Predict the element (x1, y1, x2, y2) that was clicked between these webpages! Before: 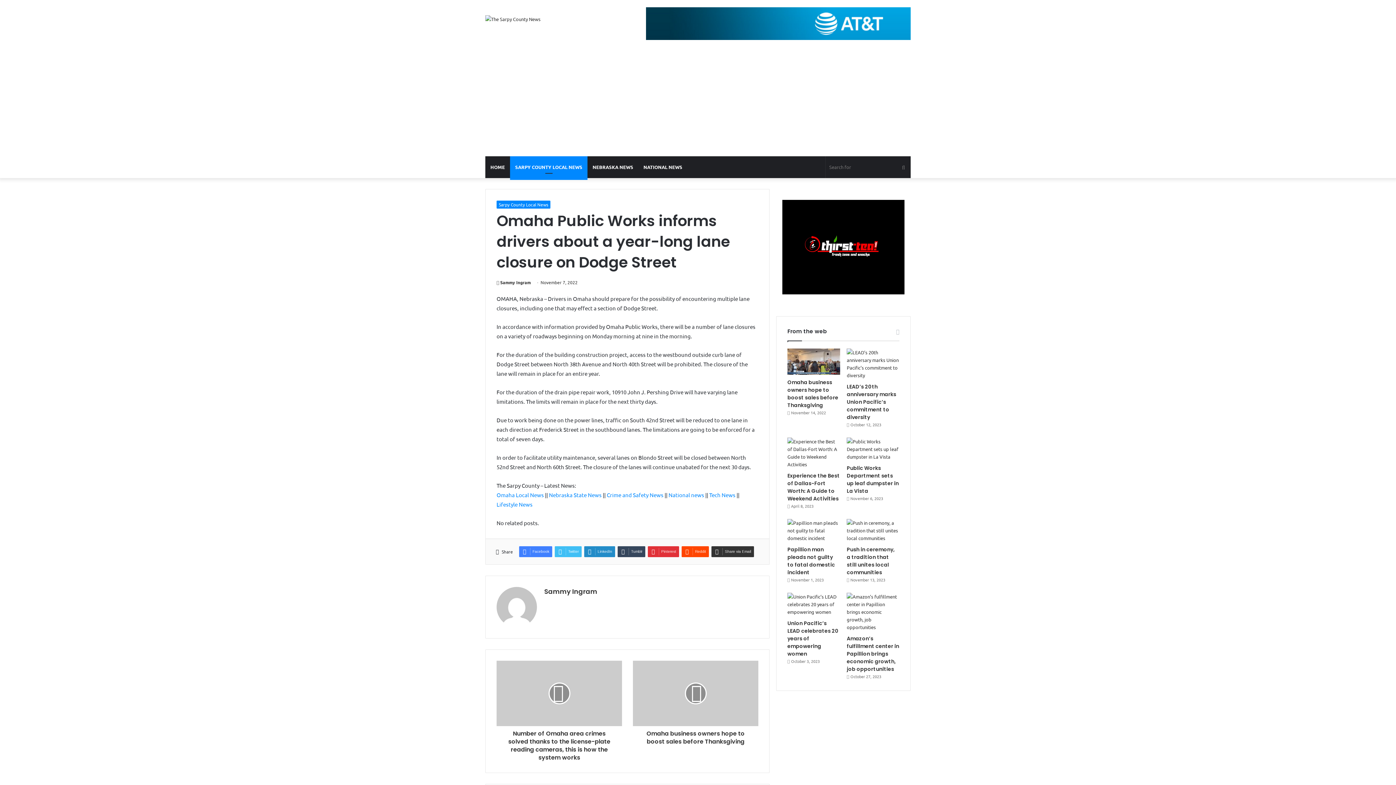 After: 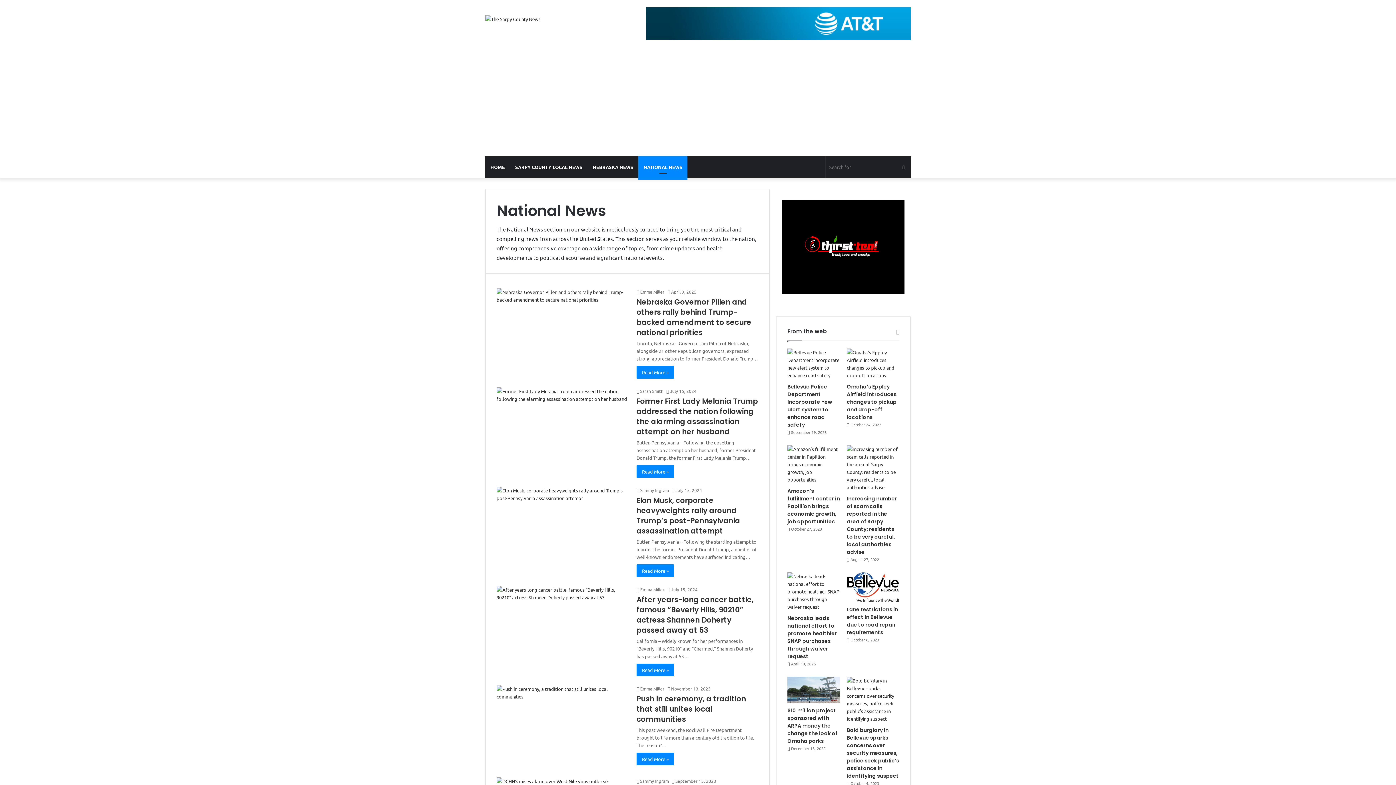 Action: bbox: (638, 156, 687, 178) label: NATIONAL NEWS